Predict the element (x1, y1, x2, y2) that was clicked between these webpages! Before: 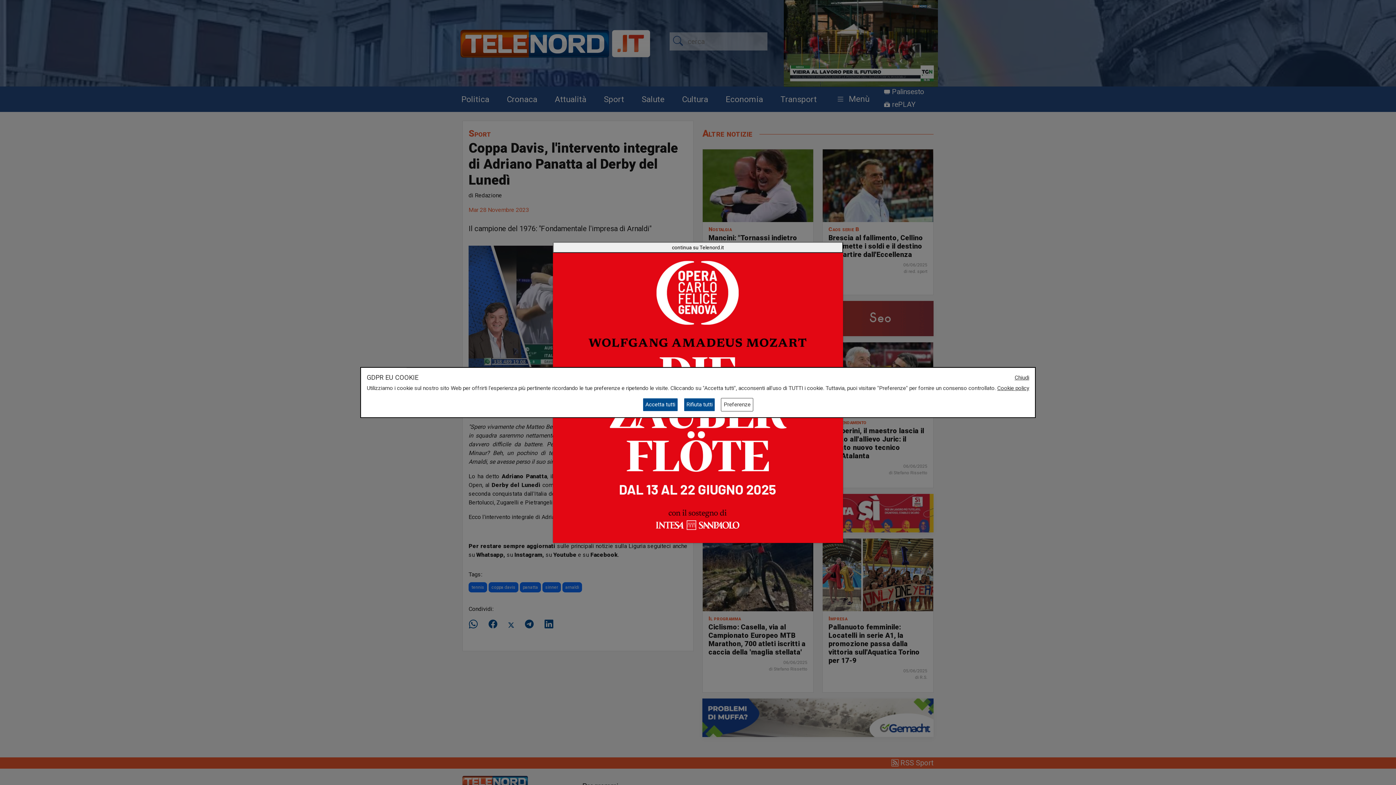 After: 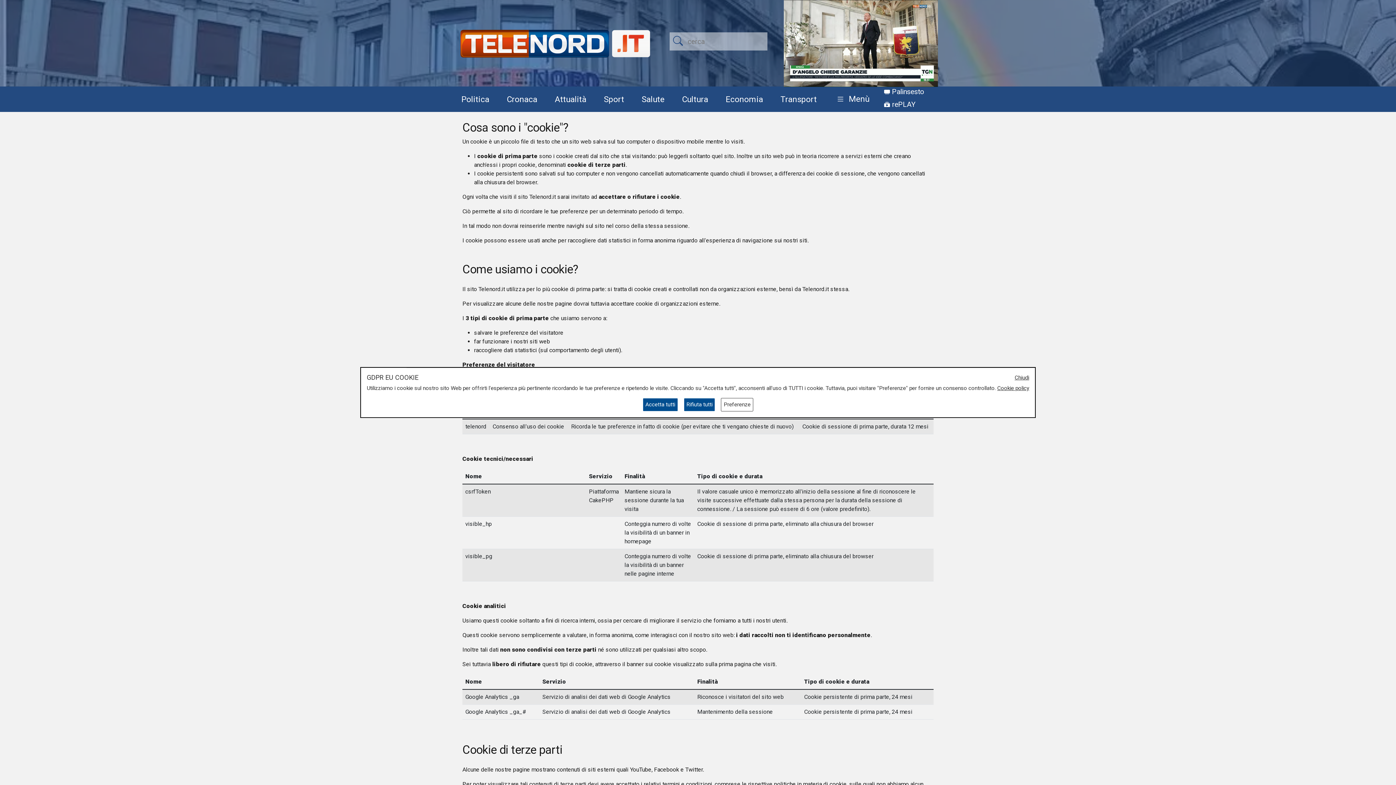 Action: bbox: (997, 385, 1029, 391) label: Cookie policy